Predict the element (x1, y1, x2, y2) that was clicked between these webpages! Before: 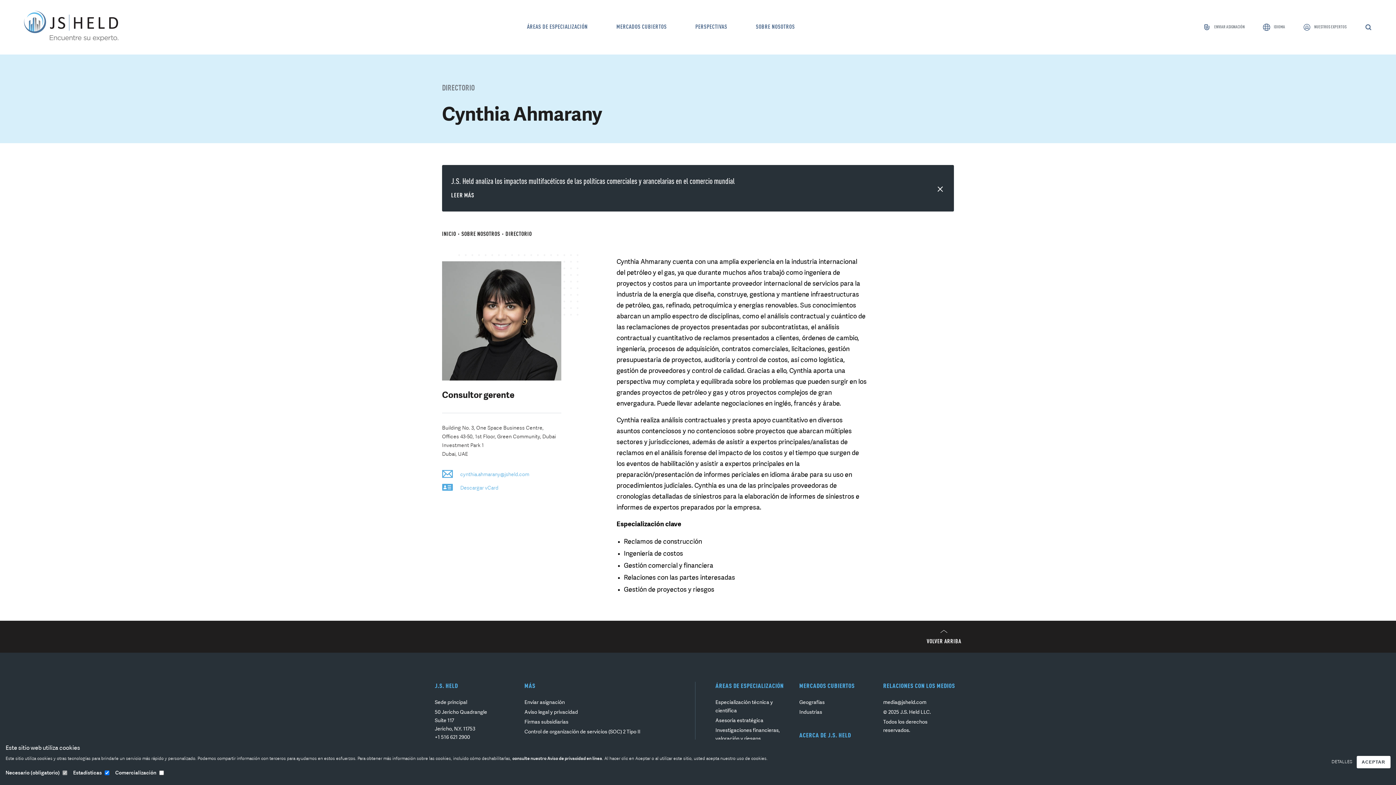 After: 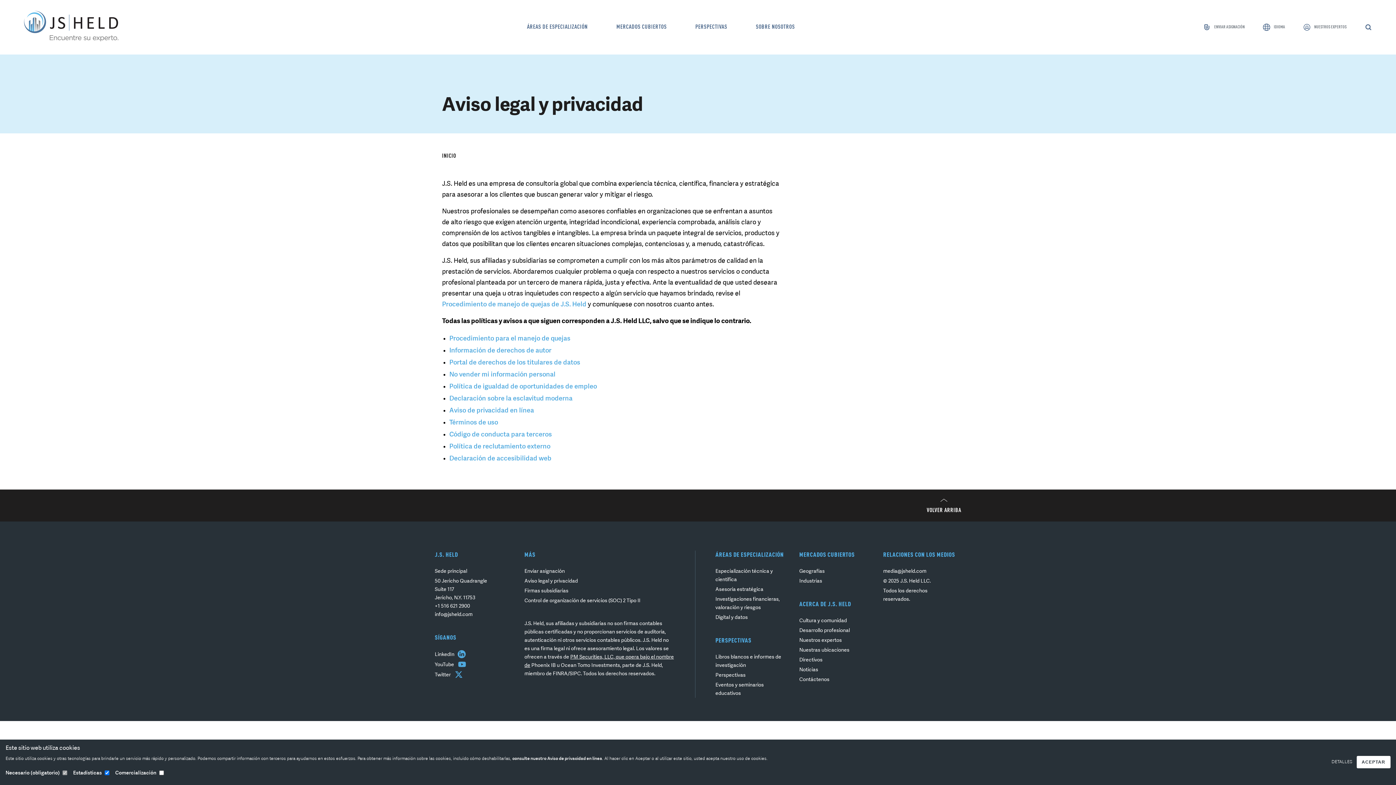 Action: label: Aviso legal y privacidad bbox: (524, 708, 674, 717)